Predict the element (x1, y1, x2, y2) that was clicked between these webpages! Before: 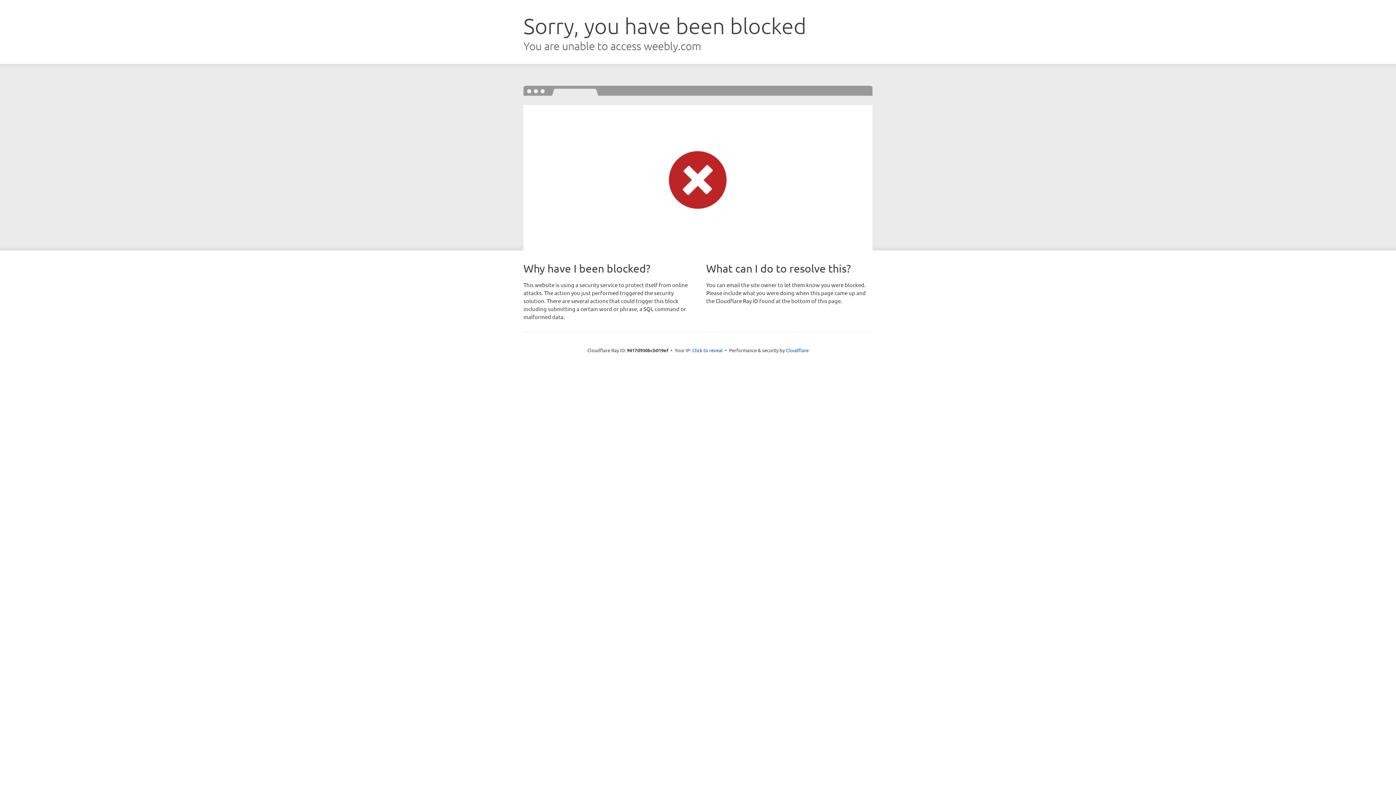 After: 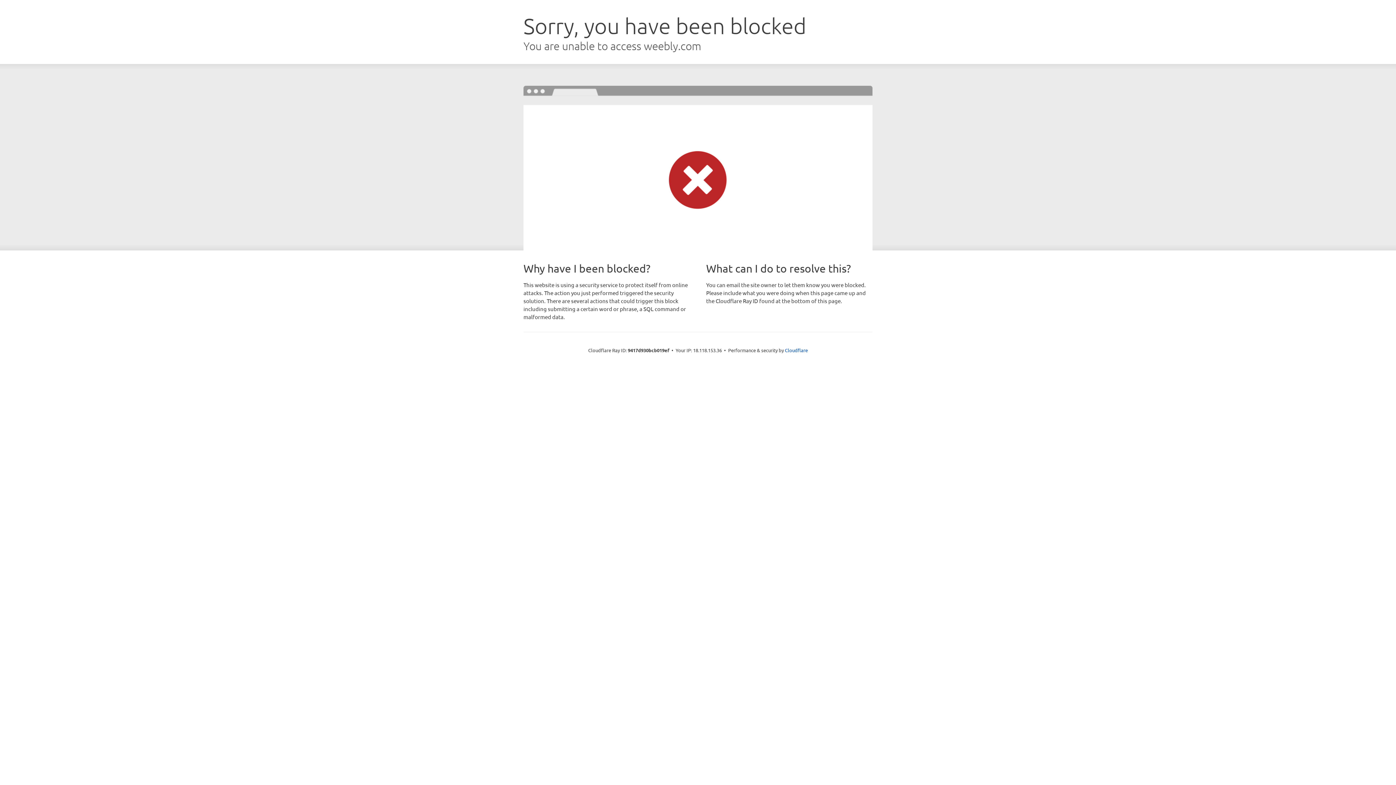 Action: bbox: (692, 346, 722, 353) label: Click to reveal